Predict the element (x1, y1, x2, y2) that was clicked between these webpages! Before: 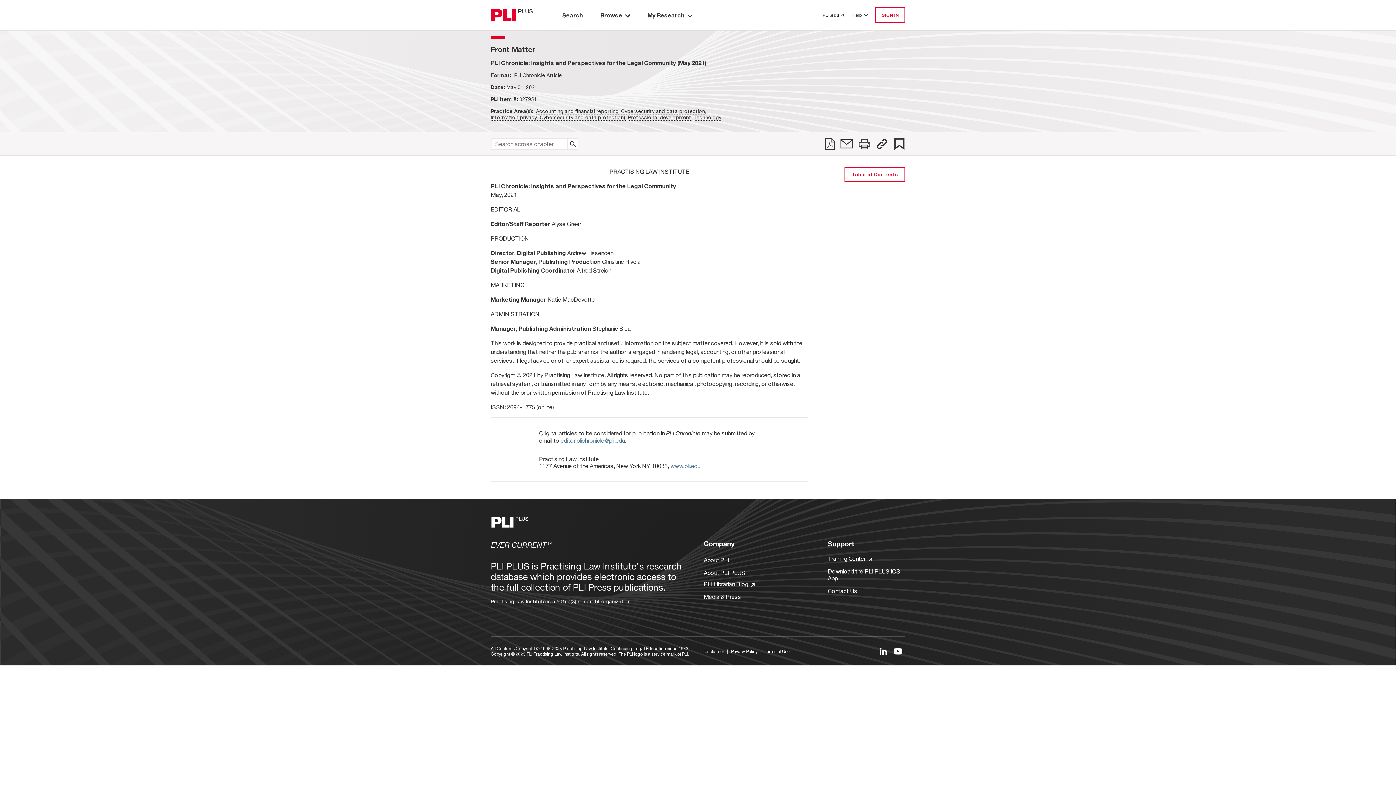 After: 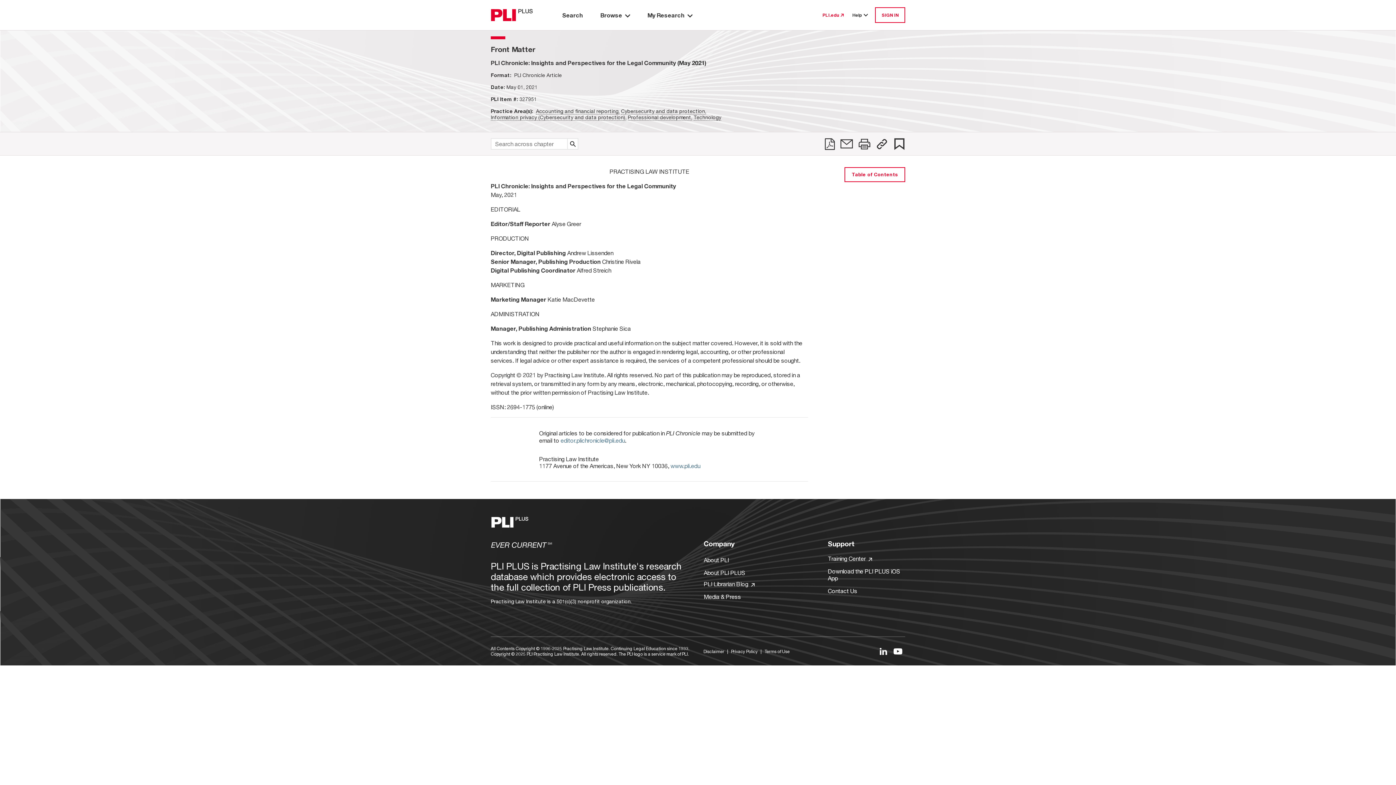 Action: bbox: (822, 12, 843, 17) label: PLI.edu